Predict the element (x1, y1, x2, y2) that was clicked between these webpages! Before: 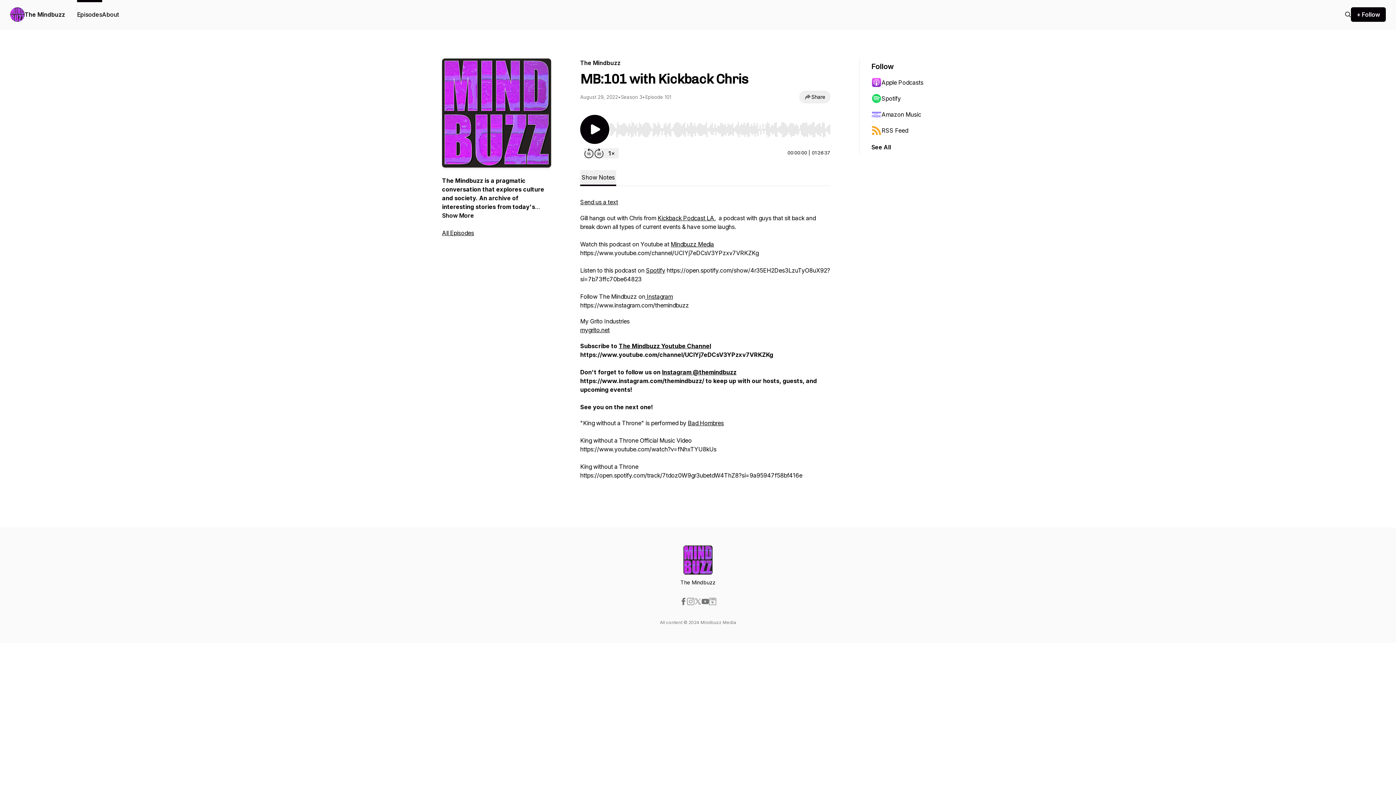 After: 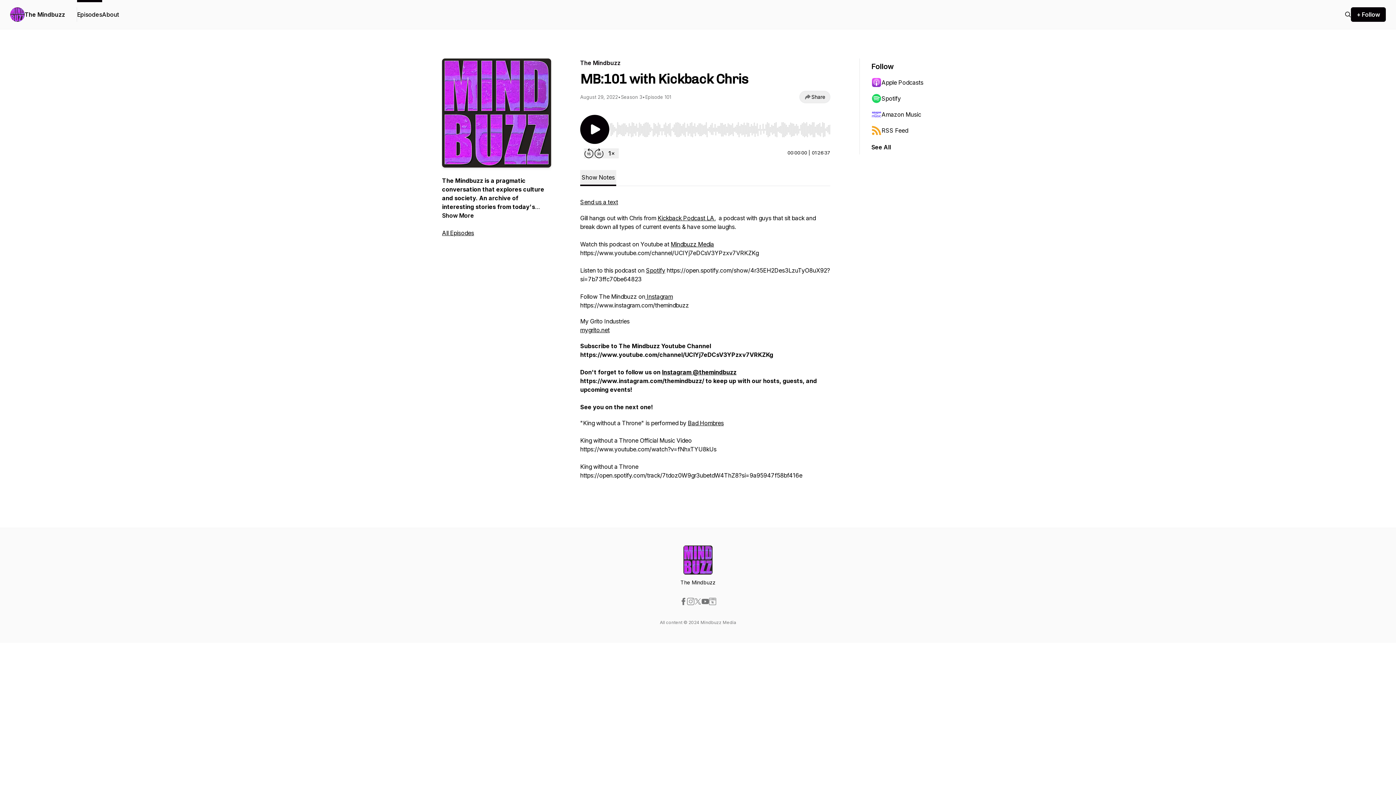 Action: label: The Mindbuzz Youtube Channel bbox: (618, 342, 711, 349)